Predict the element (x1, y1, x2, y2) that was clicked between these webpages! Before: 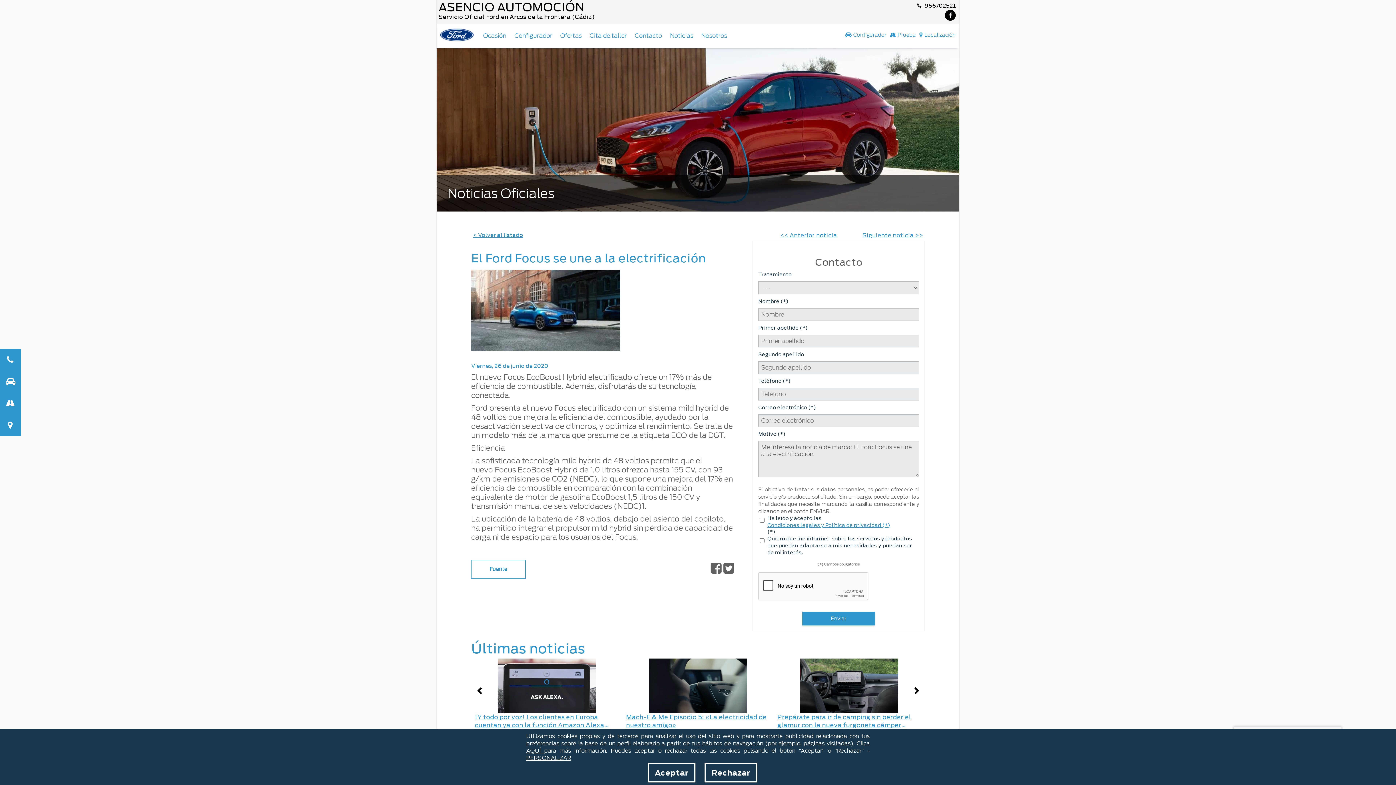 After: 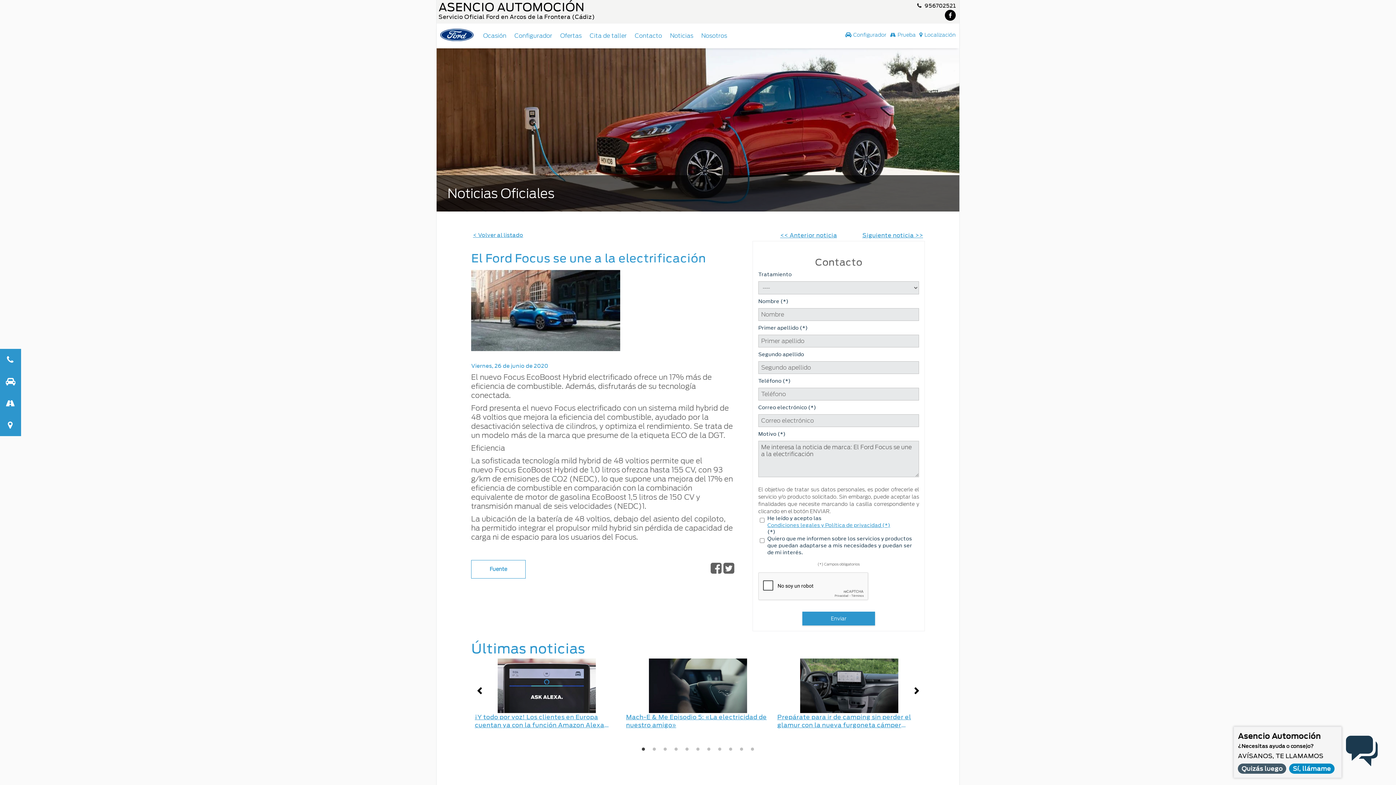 Action: label: Rechazar bbox: (704, 763, 757, 782)